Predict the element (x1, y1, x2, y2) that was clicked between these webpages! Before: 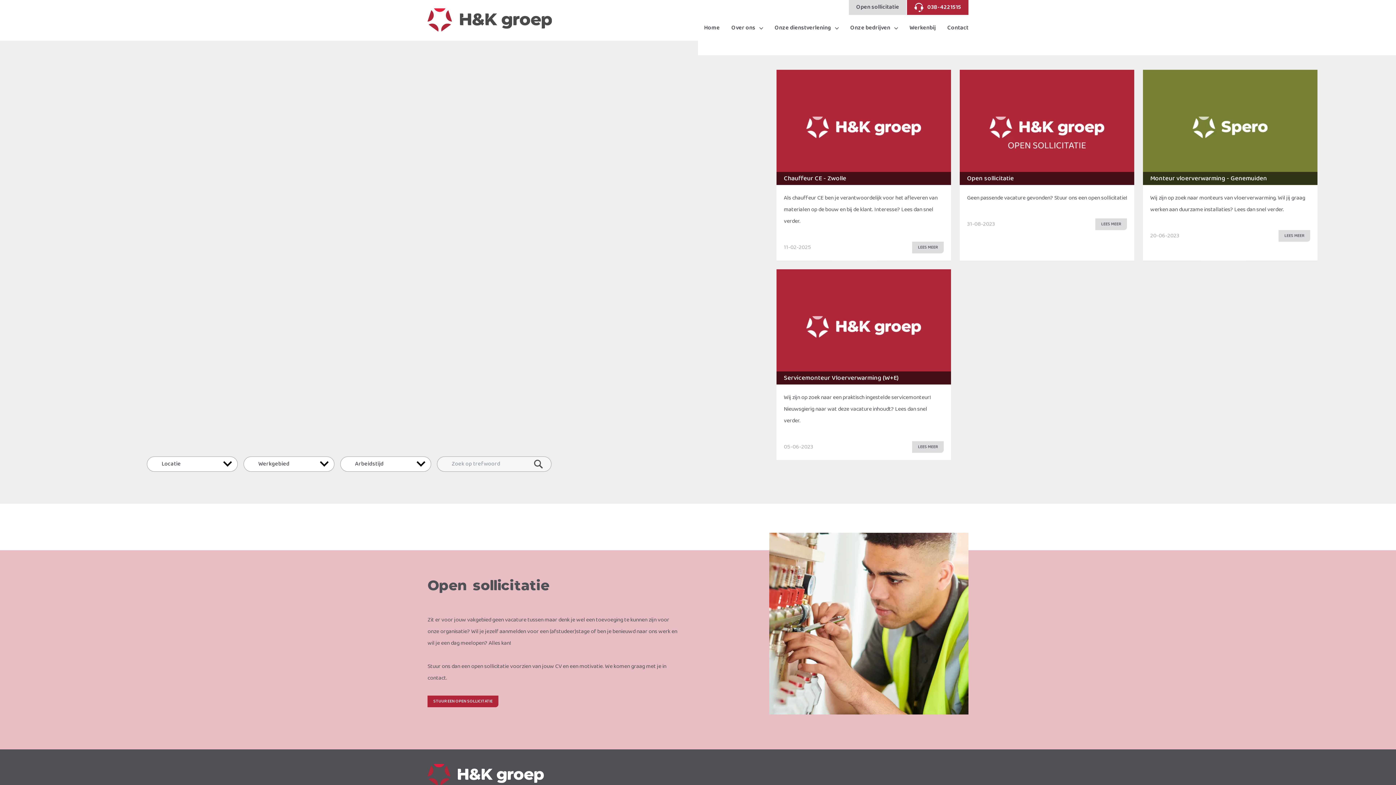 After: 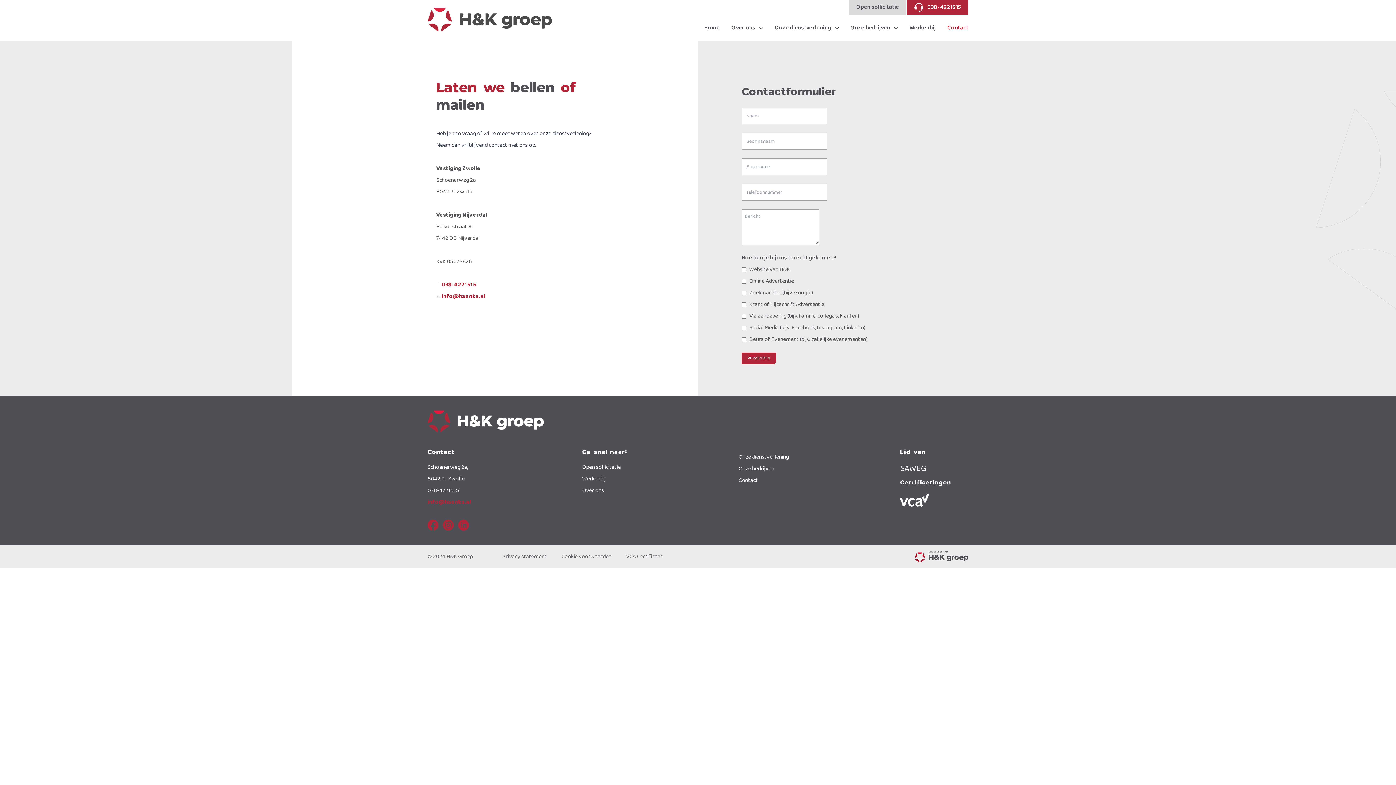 Action: bbox: (947, 16, 968, 39) label: Contact